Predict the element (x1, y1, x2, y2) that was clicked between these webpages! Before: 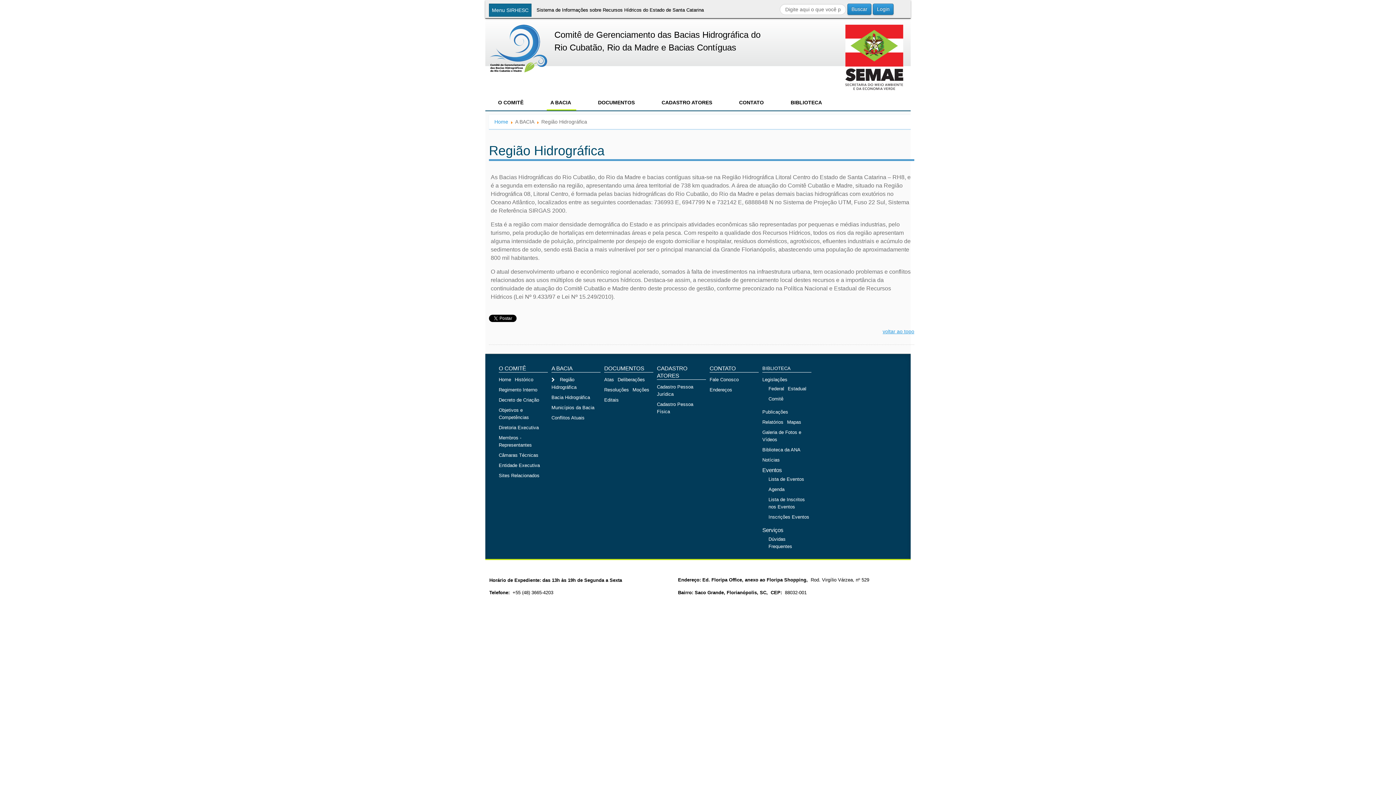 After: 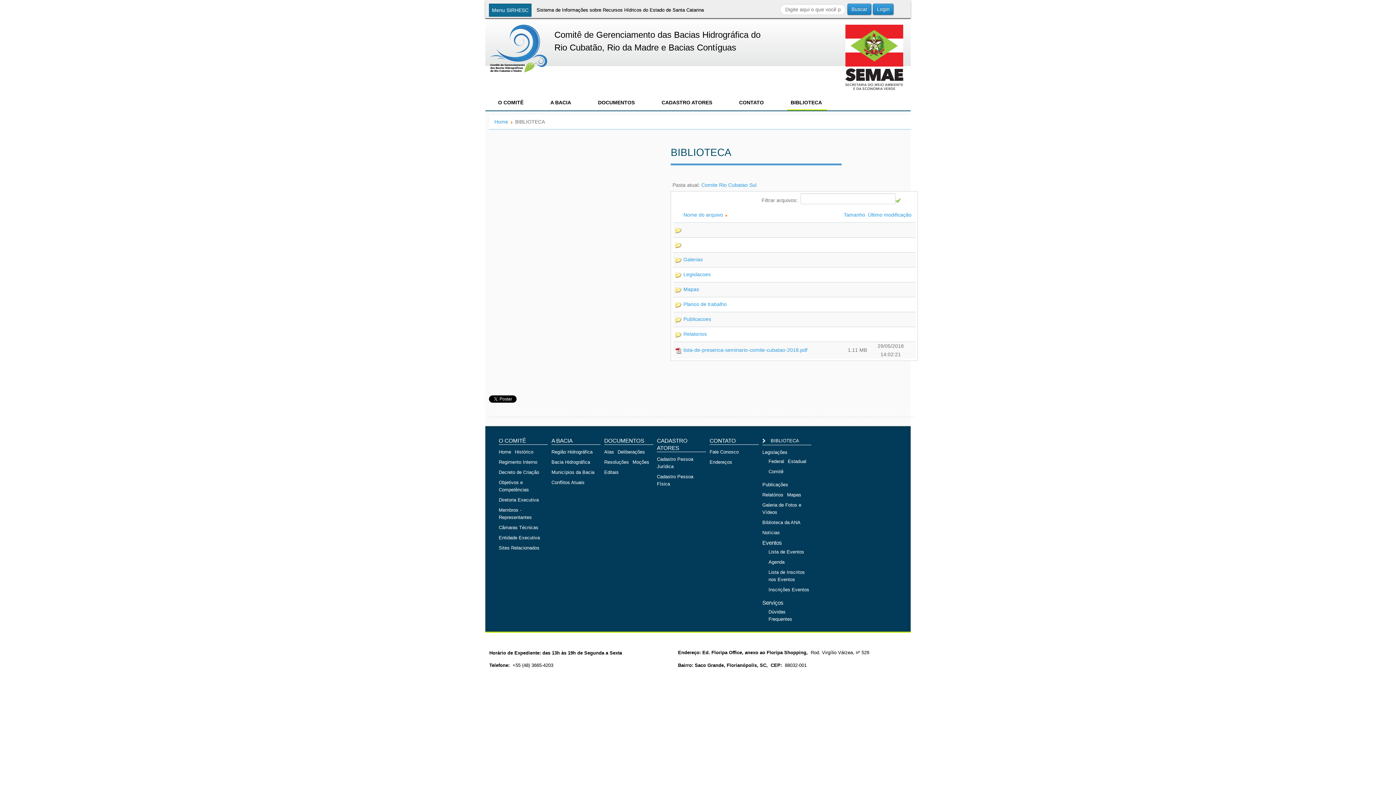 Action: label: BIBLIOTECA bbox: (762, 365, 811, 372)